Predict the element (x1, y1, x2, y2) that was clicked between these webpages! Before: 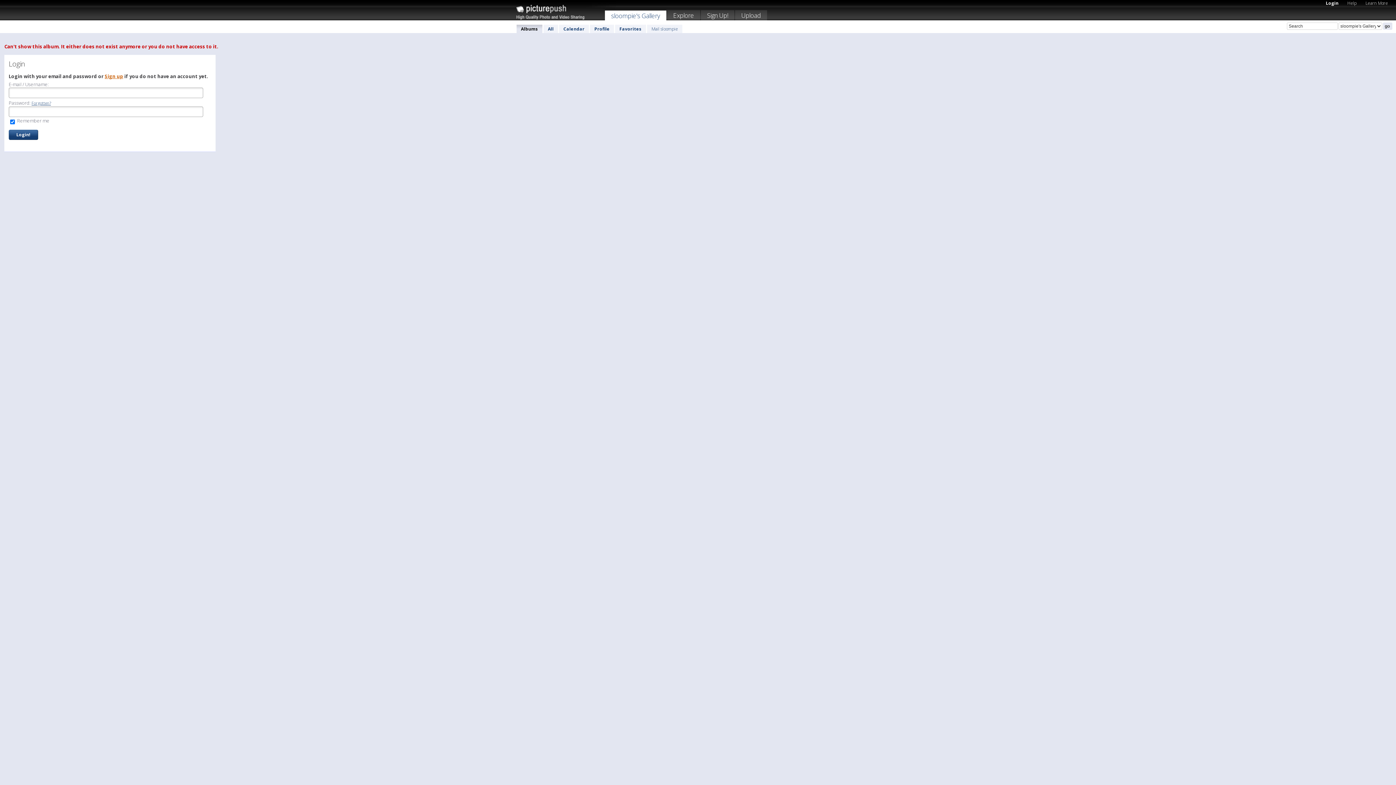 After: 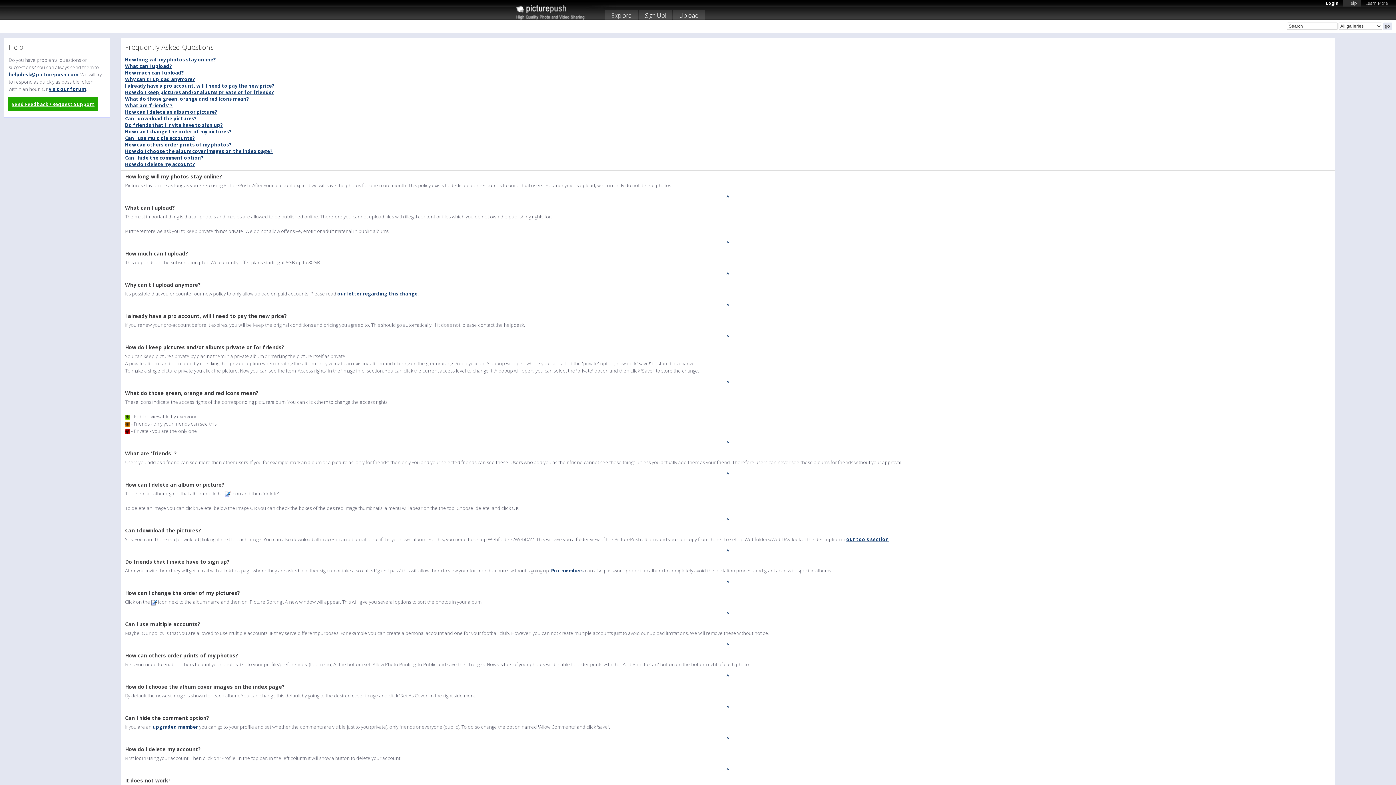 Action: label: Help bbox: (1343, -1, 1361, 6)